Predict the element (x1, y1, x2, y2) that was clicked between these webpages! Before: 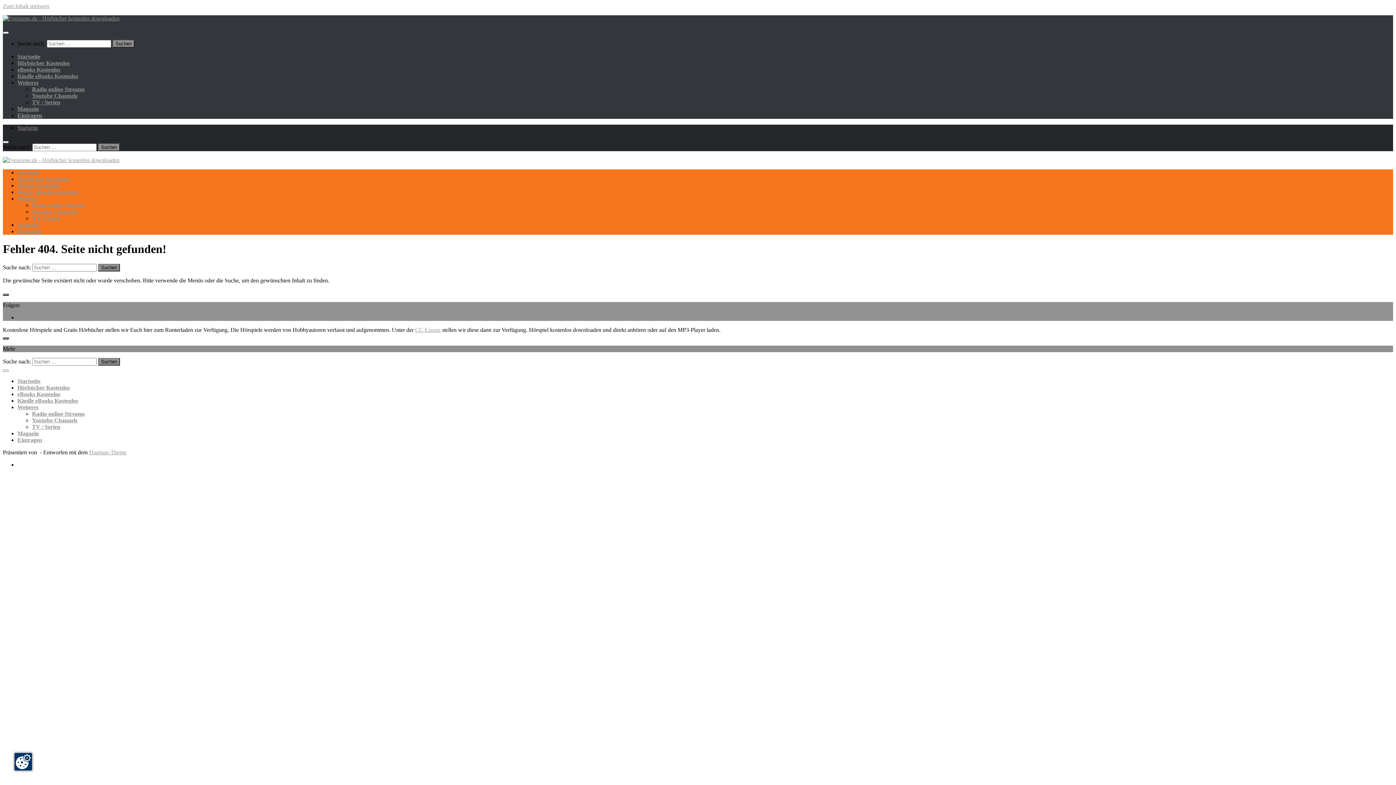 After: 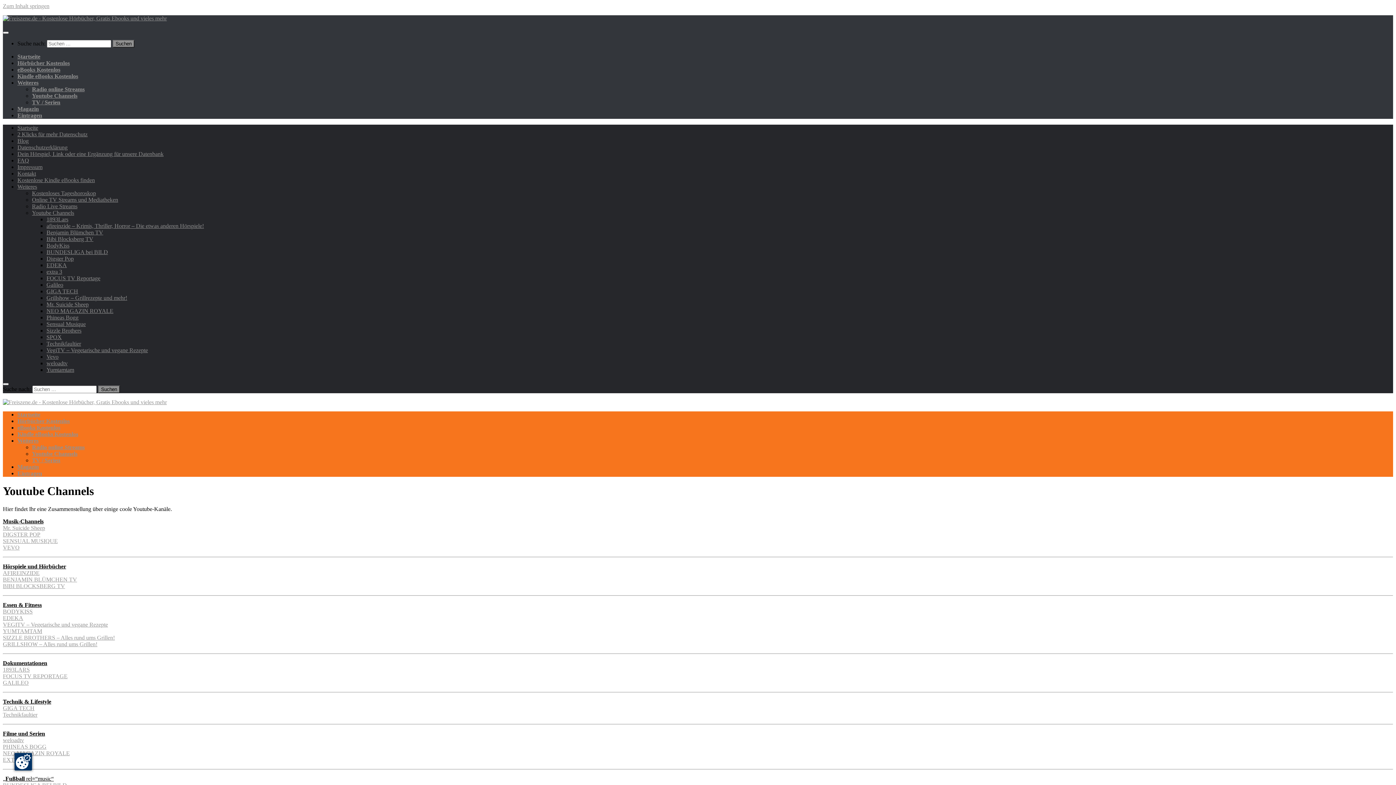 Action: label: Youtube Channels bbox: (32, 92, 77, 98)